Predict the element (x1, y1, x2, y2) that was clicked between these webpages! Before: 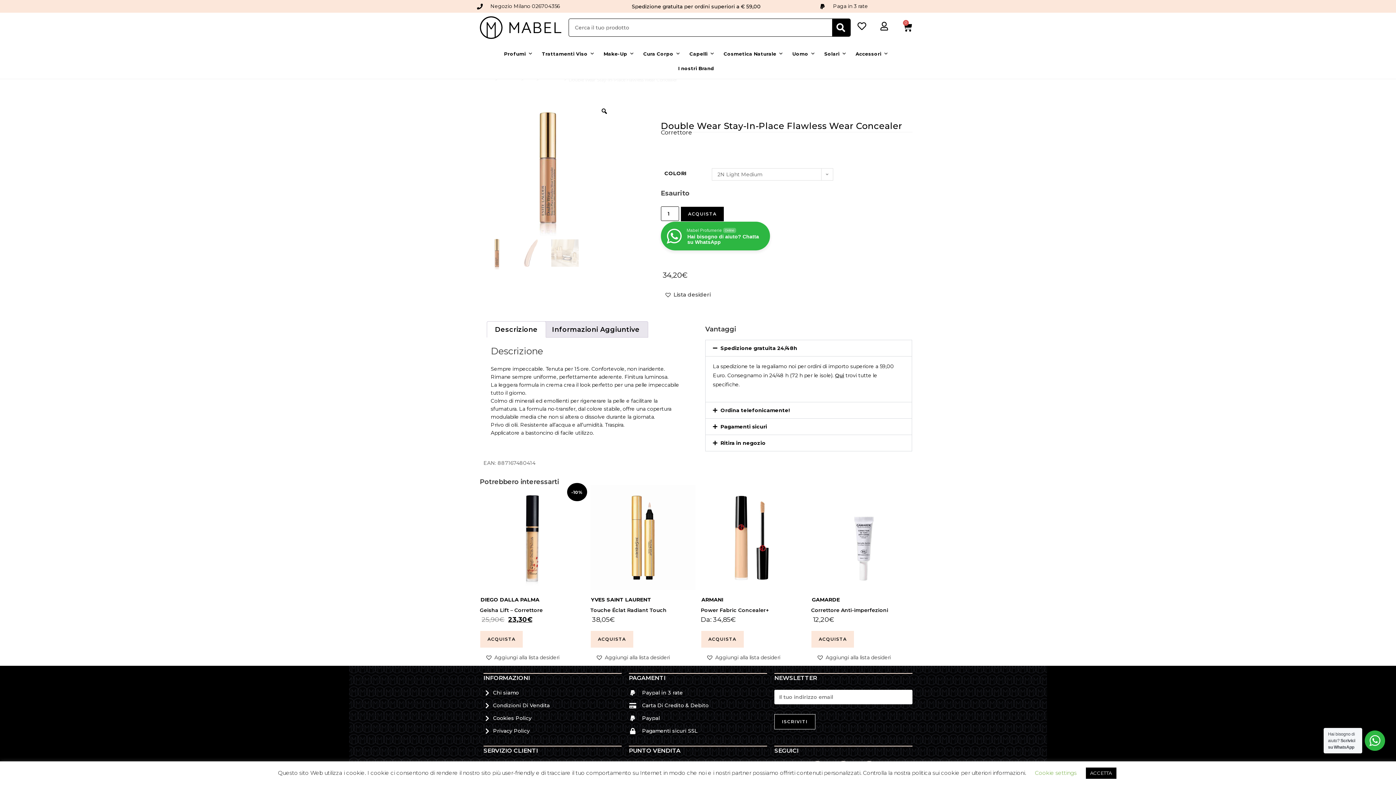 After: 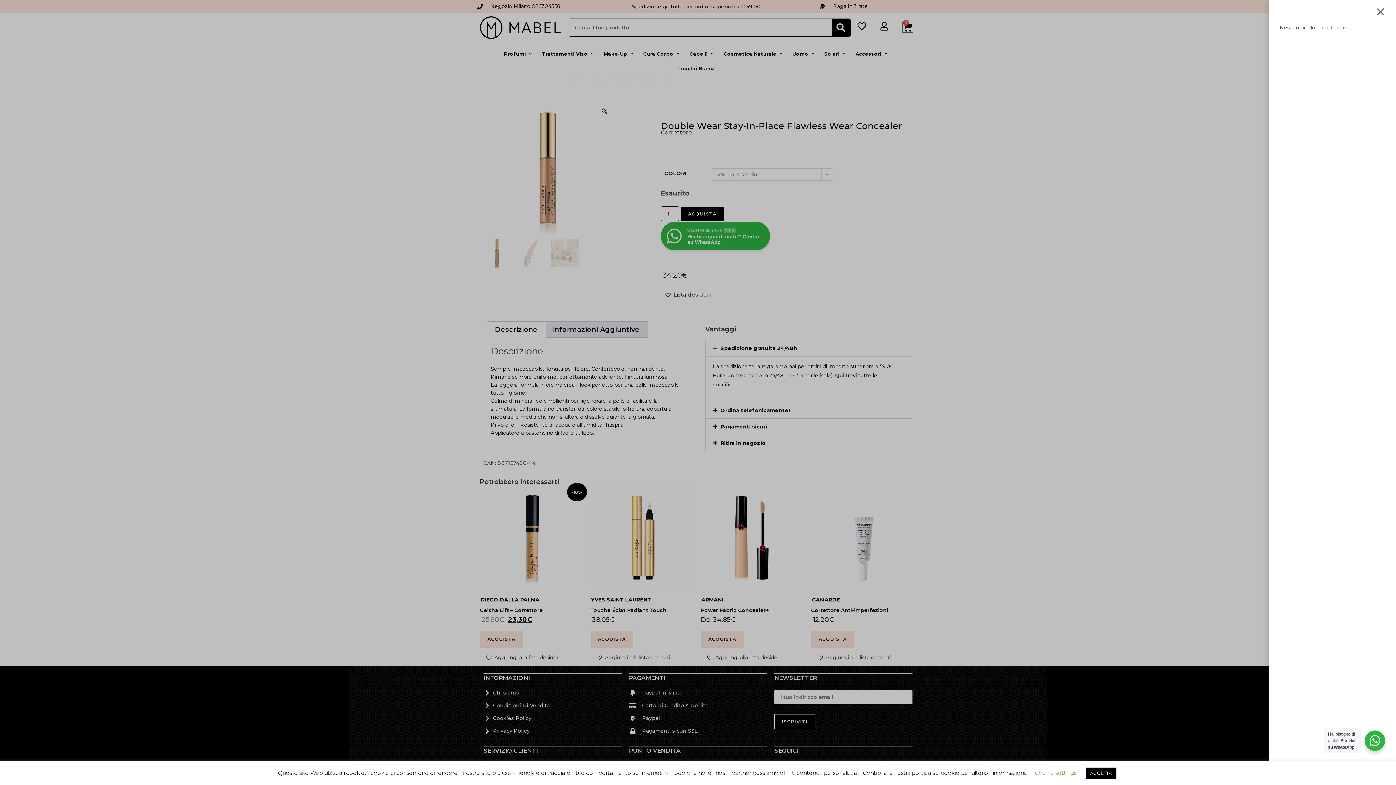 Action: bbox: (902, 22, 912, 32) label: 0
Carrello